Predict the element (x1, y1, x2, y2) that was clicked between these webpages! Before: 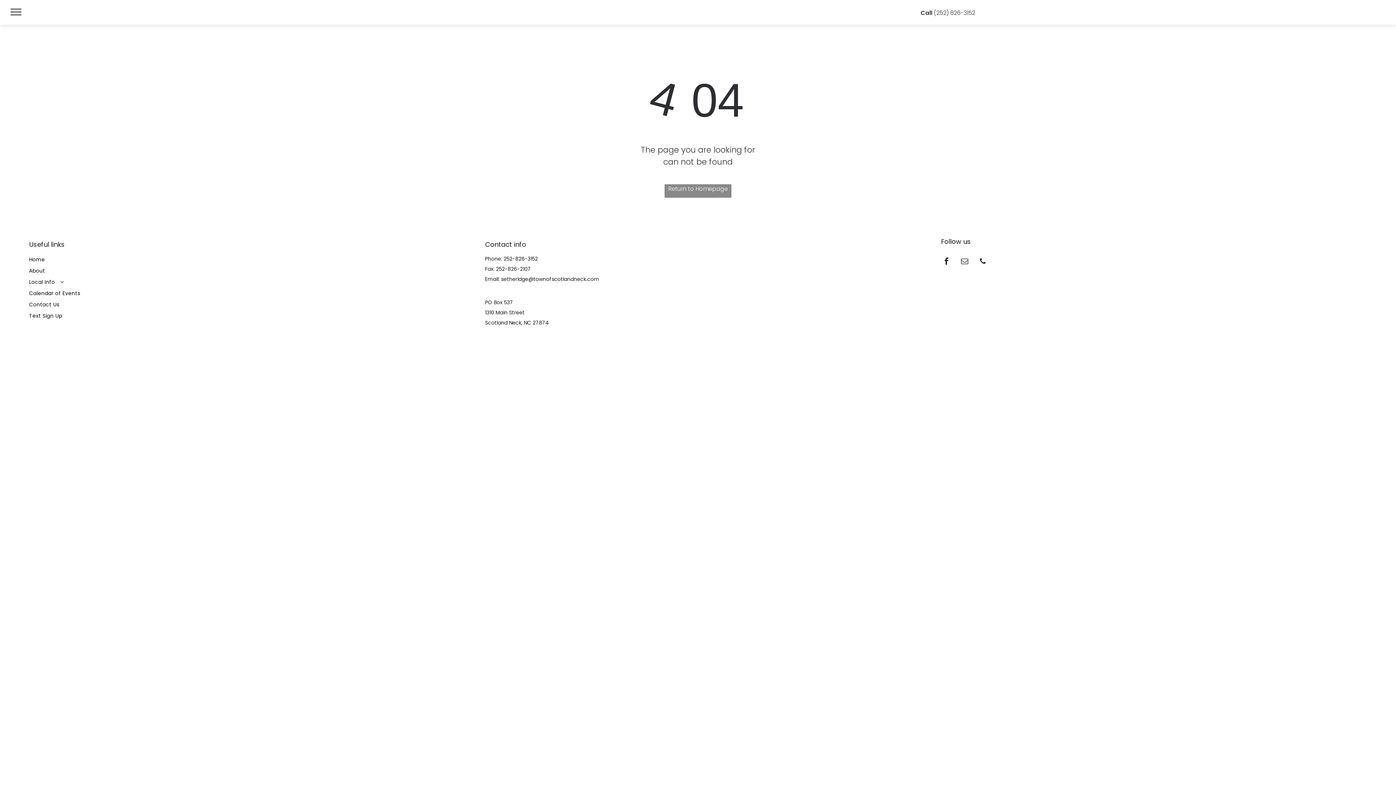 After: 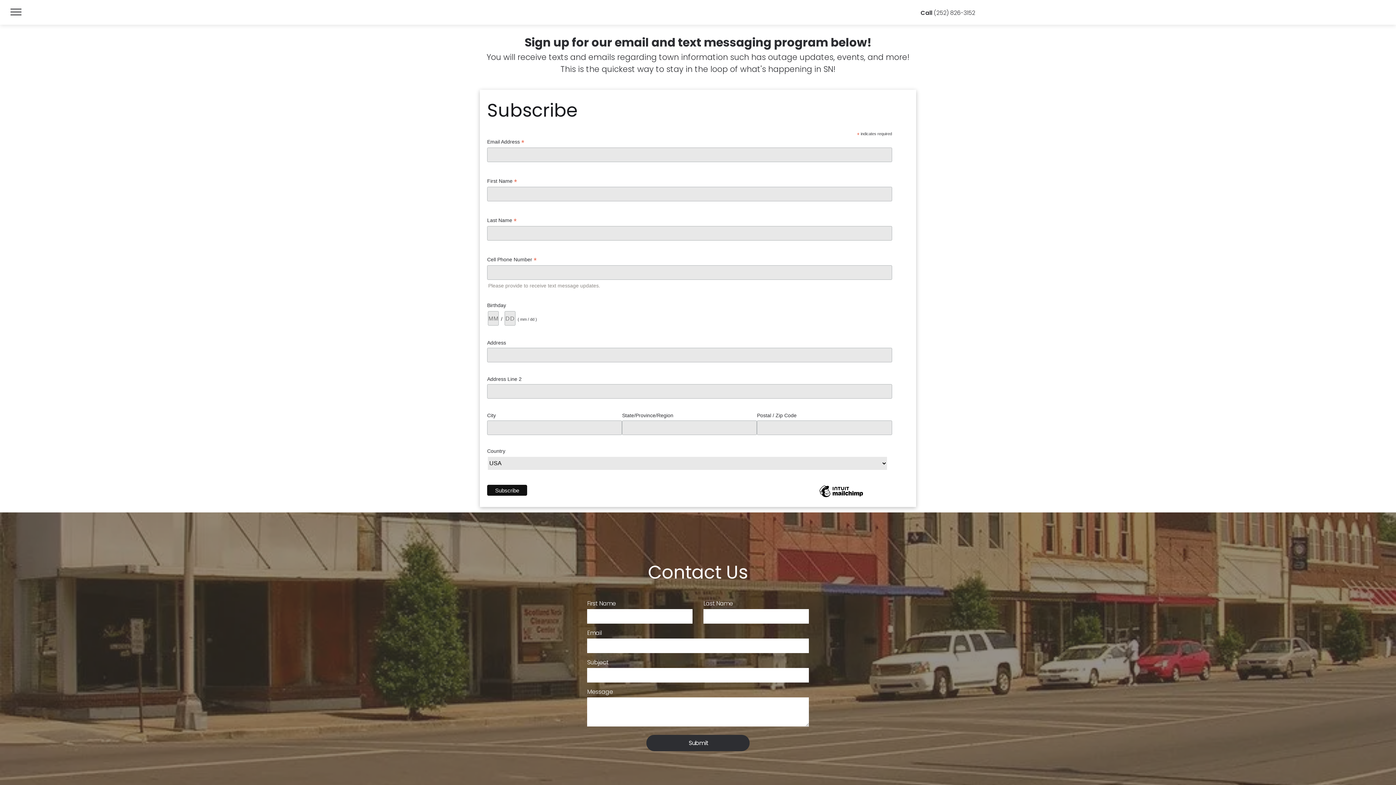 Action: label: Text Sign Up bbox: (29, 310, 455, 321)